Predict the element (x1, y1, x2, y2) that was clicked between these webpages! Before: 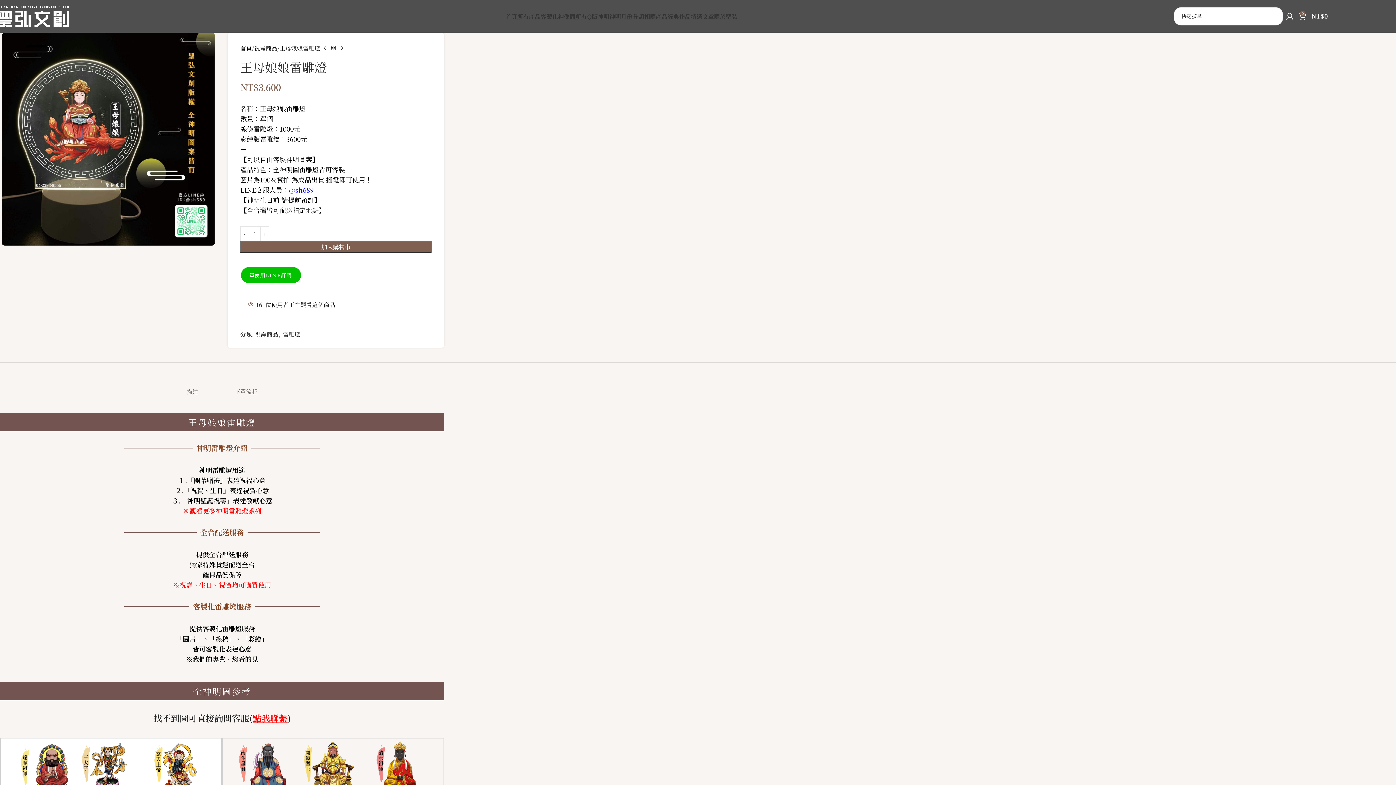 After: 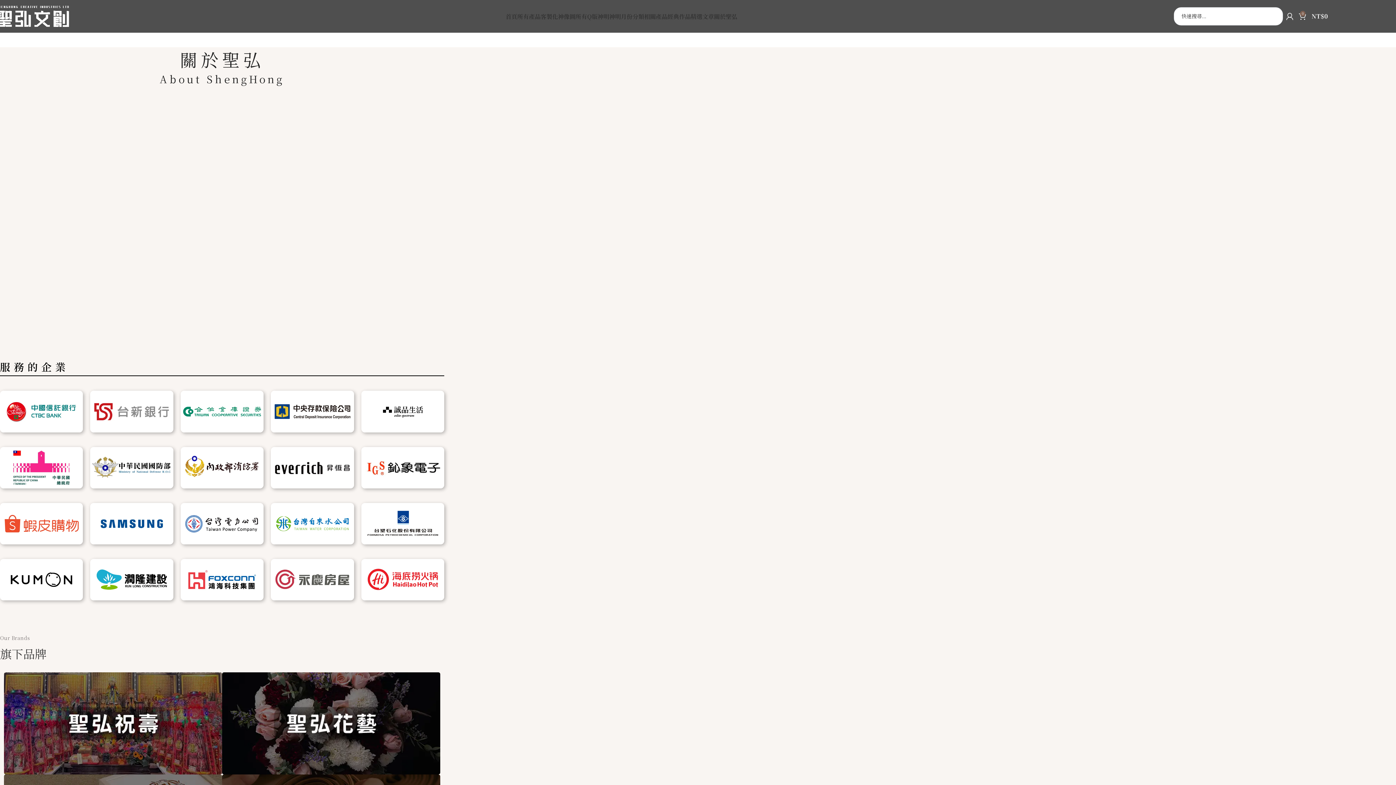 Action: bbox: (714, 9, 737, 23) label: 關於聖弘